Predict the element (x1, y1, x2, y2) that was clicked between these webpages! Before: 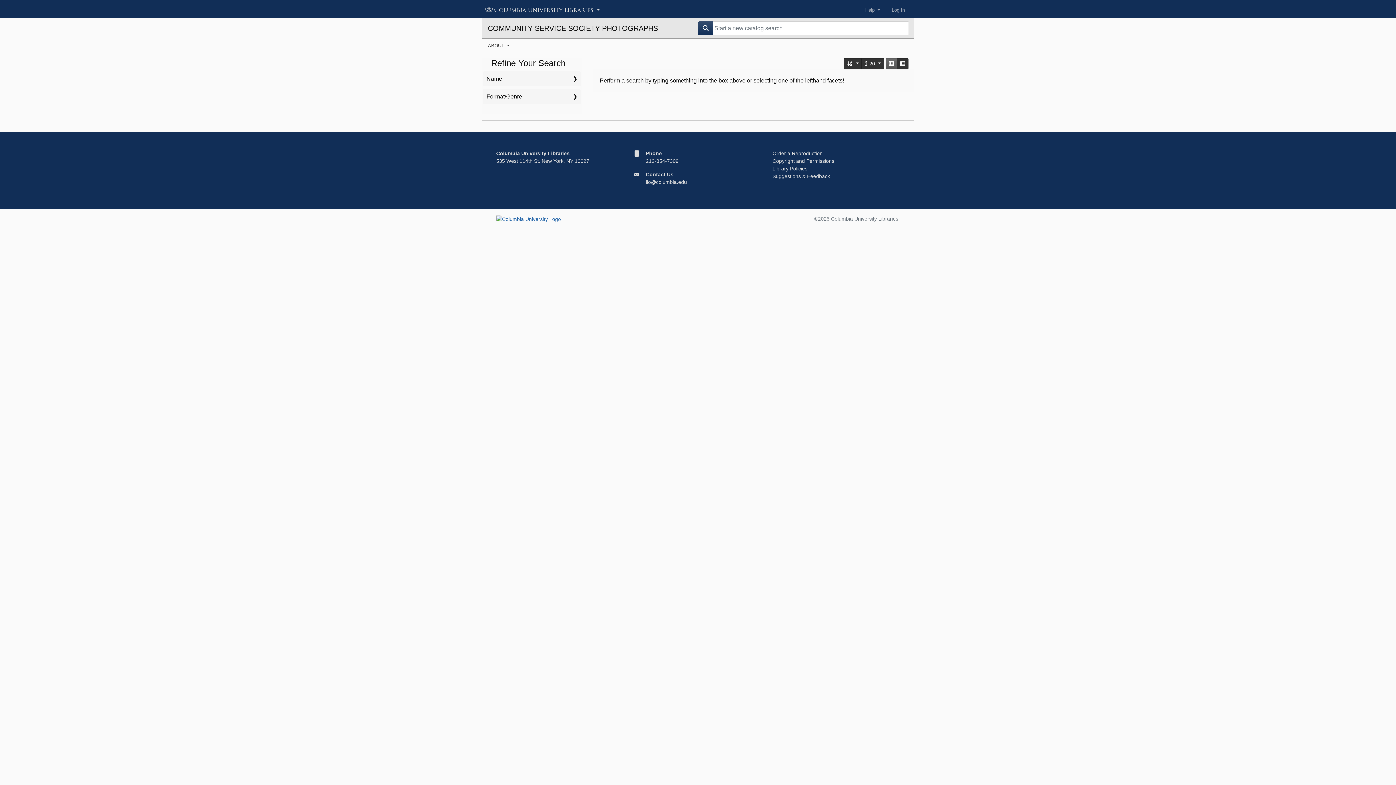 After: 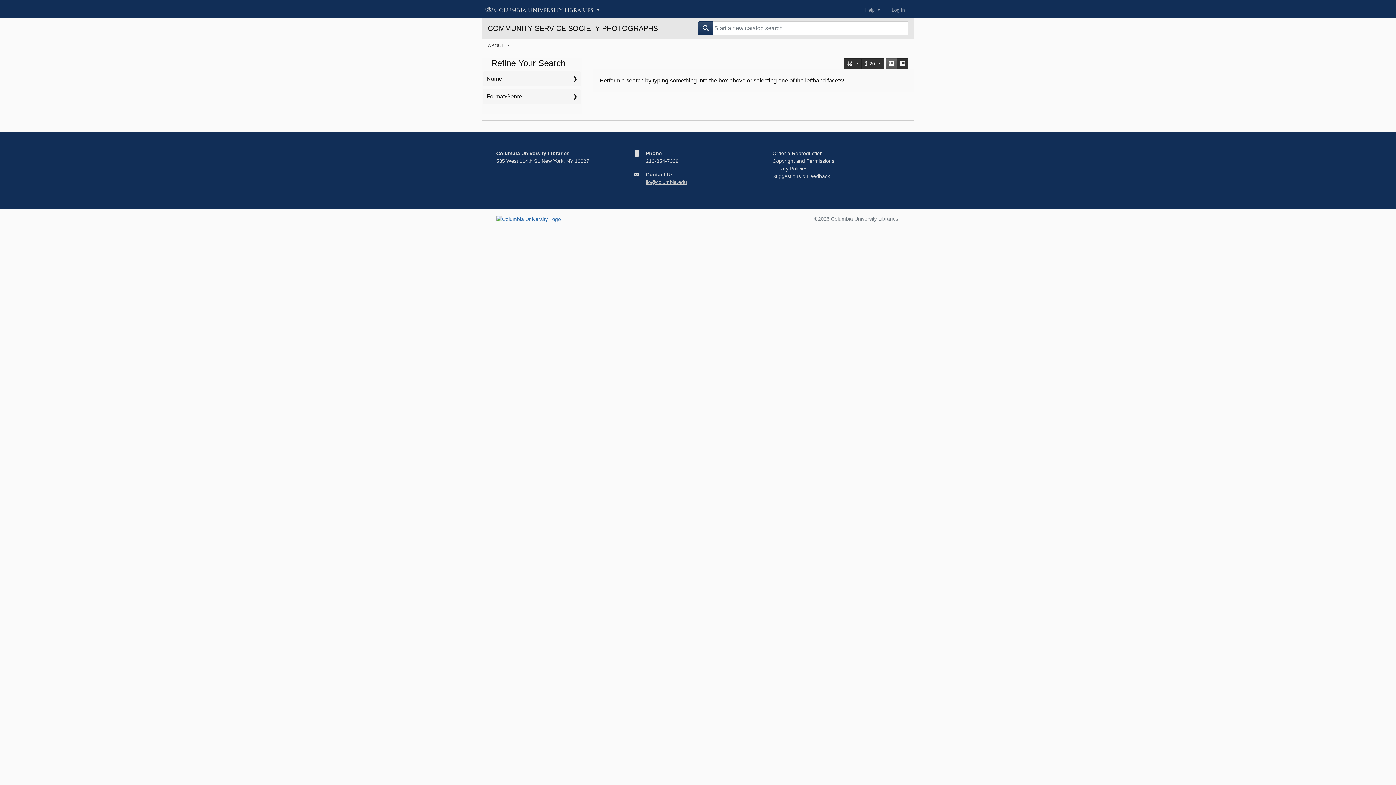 Action: label: lio@columbia.edu bbox: (646, 179, 687, 185)